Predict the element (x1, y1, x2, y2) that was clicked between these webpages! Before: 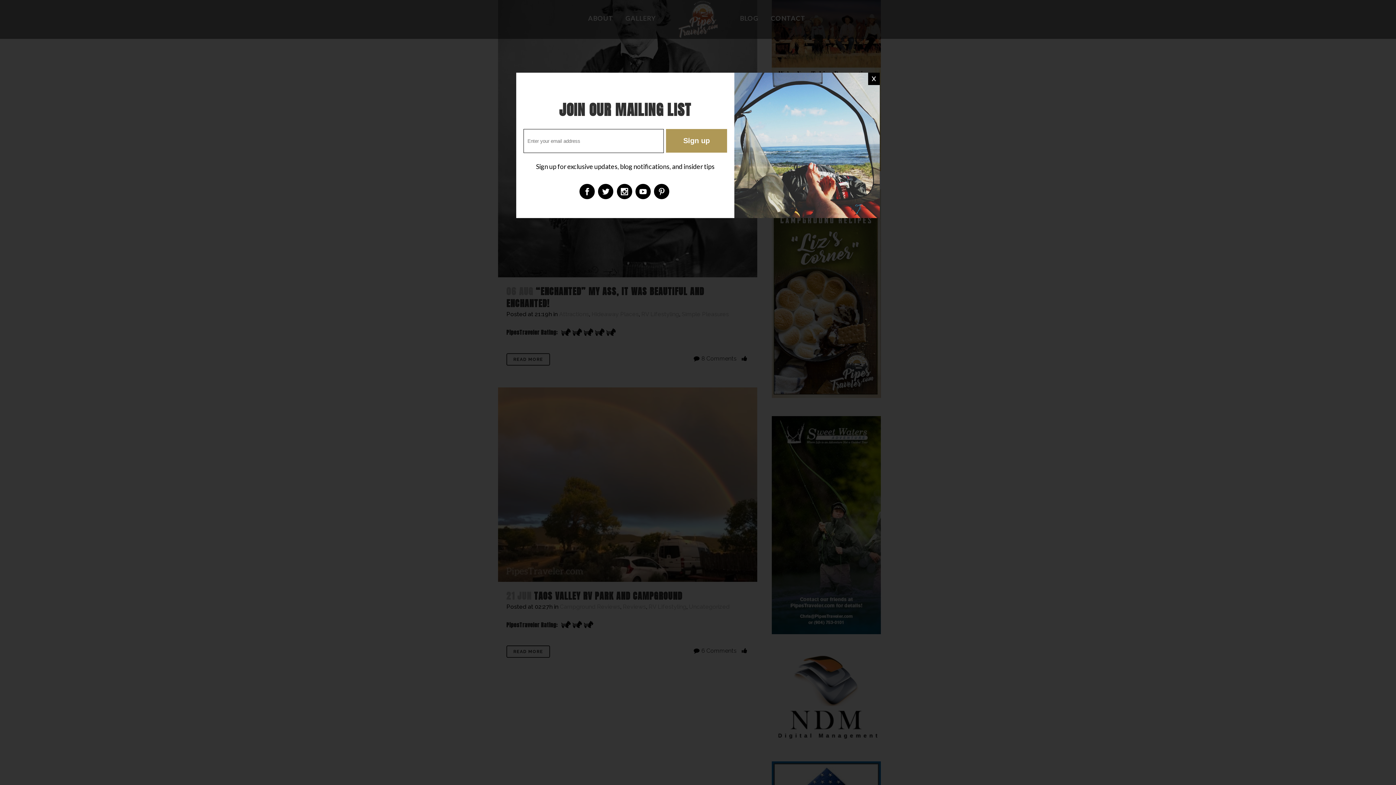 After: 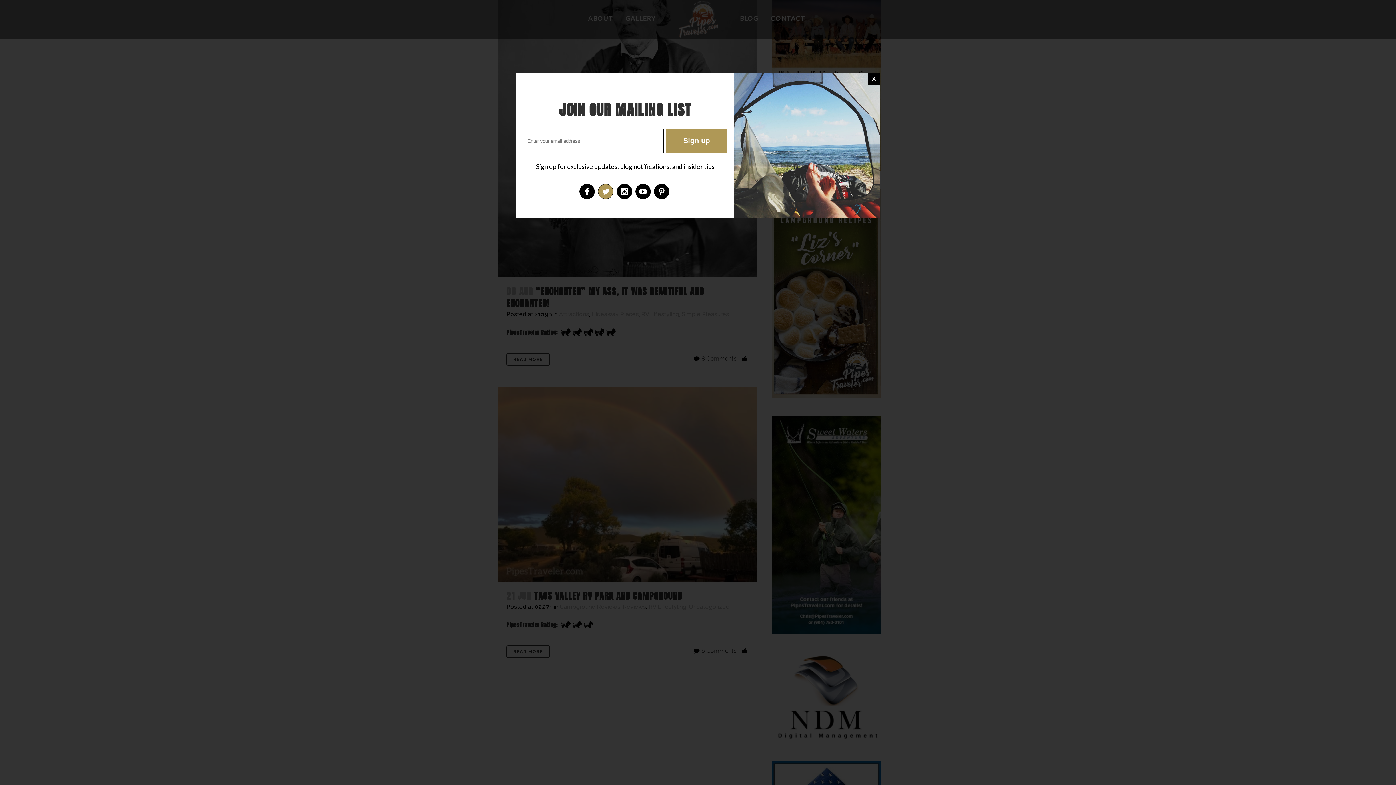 Action: bbox: (596, 187, 615, 194)